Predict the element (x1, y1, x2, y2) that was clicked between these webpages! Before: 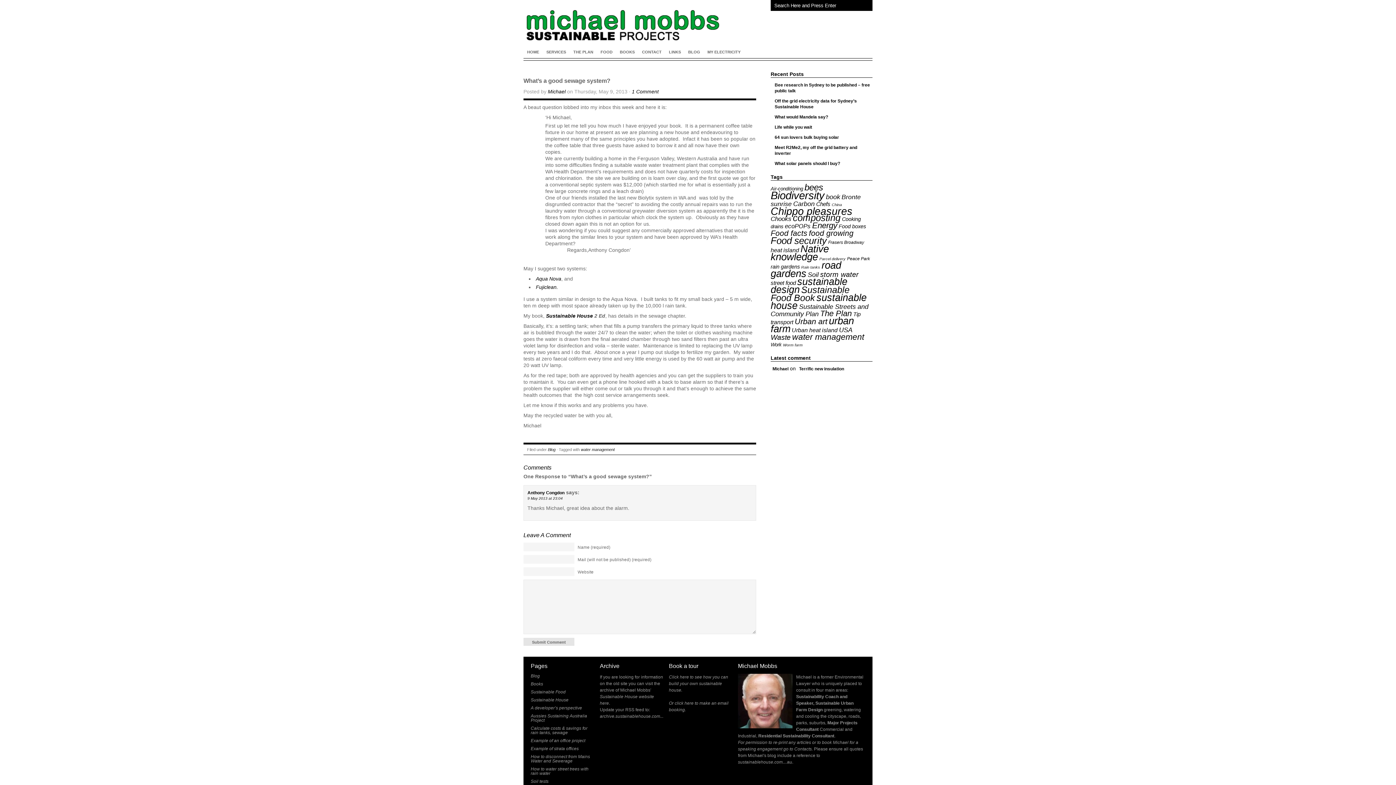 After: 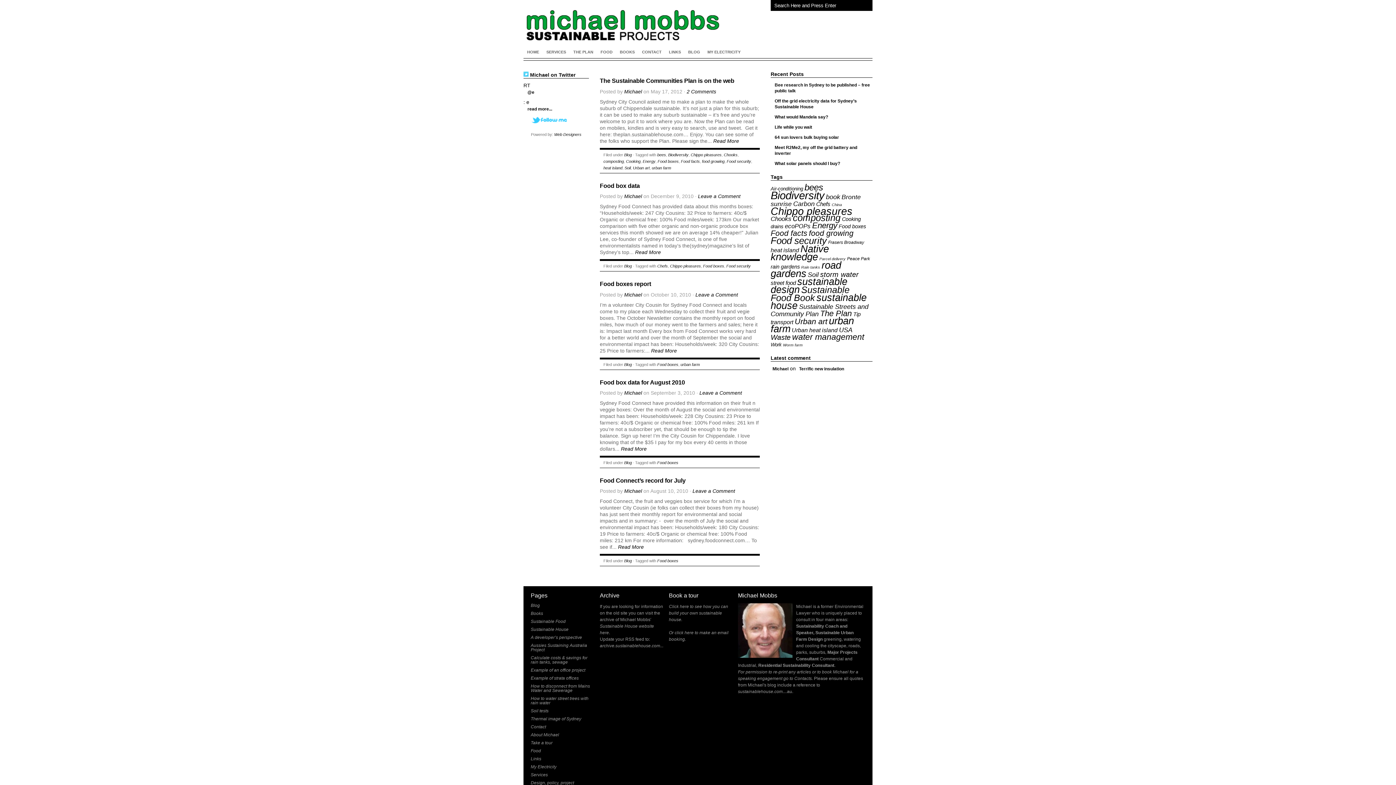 Action: label: Food boxes bbox: (838, 223, 866, 229)